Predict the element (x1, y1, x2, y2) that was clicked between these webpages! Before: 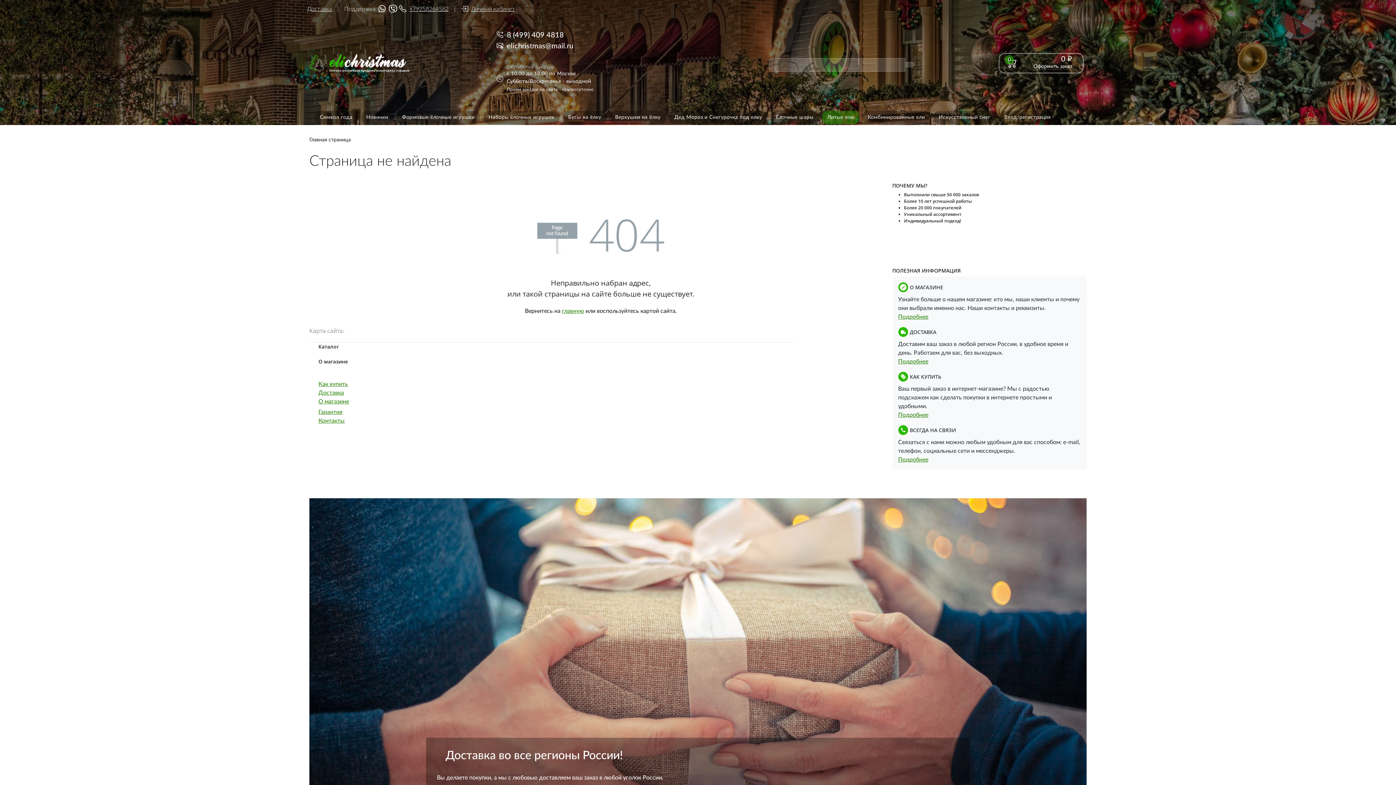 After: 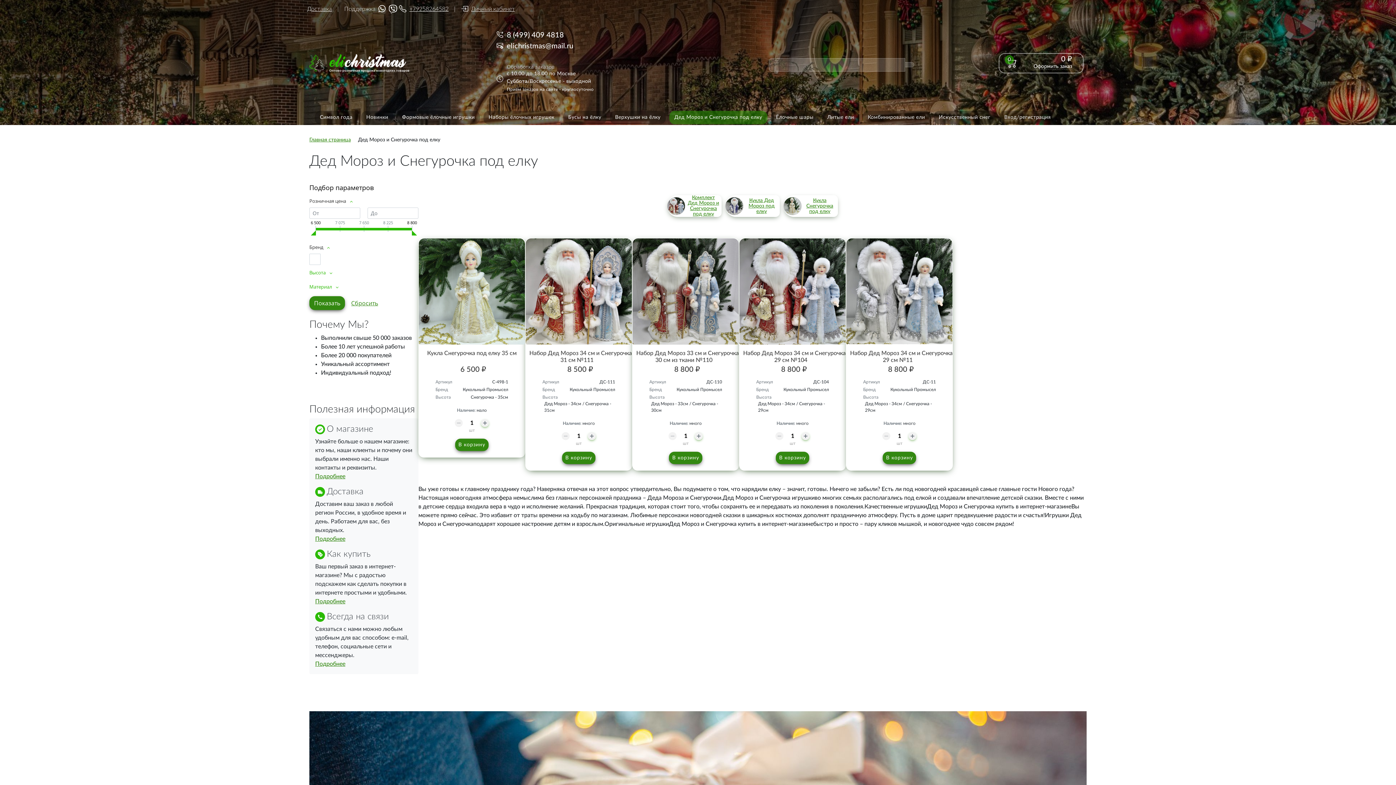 Action: label: Дед Мороз и Снегурочка под елку bbox: (667, 108, 769, 125)